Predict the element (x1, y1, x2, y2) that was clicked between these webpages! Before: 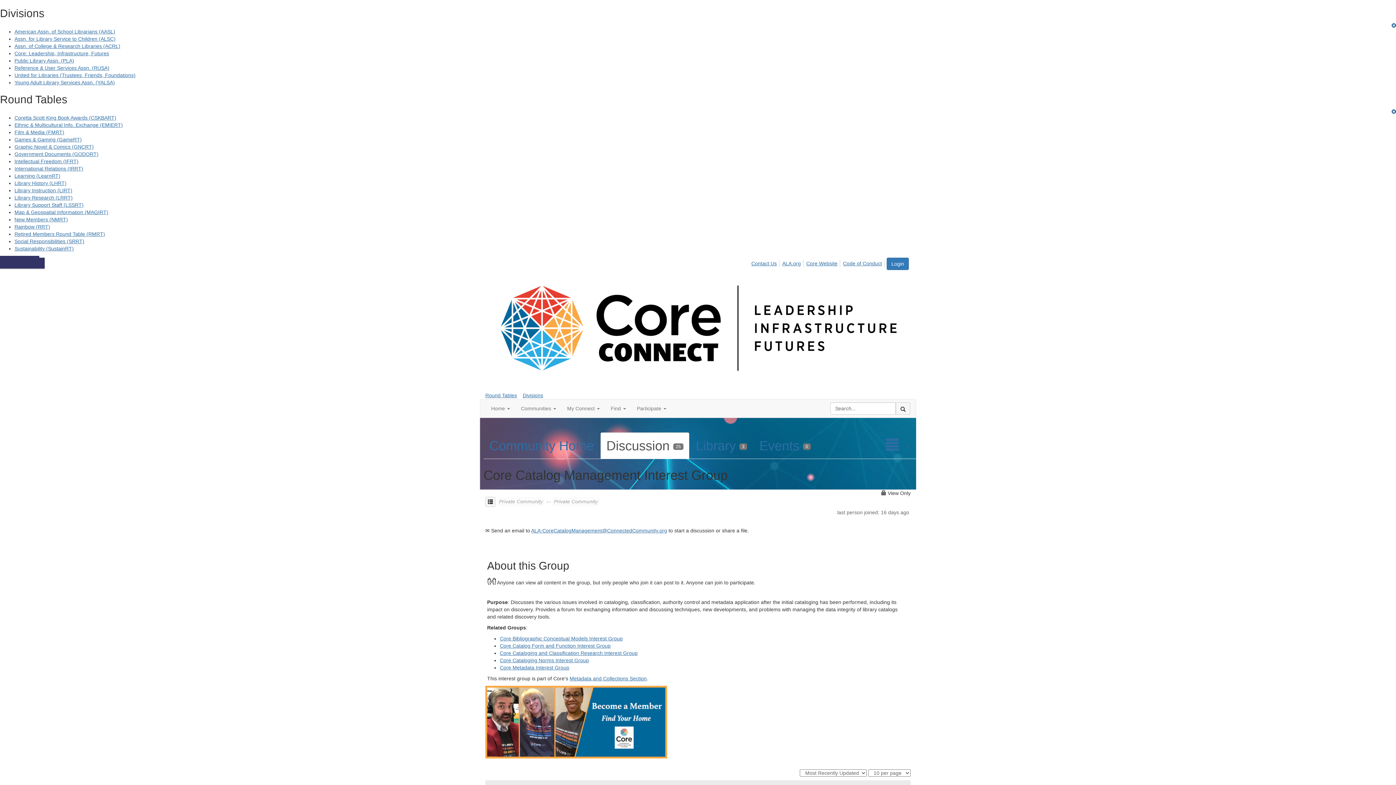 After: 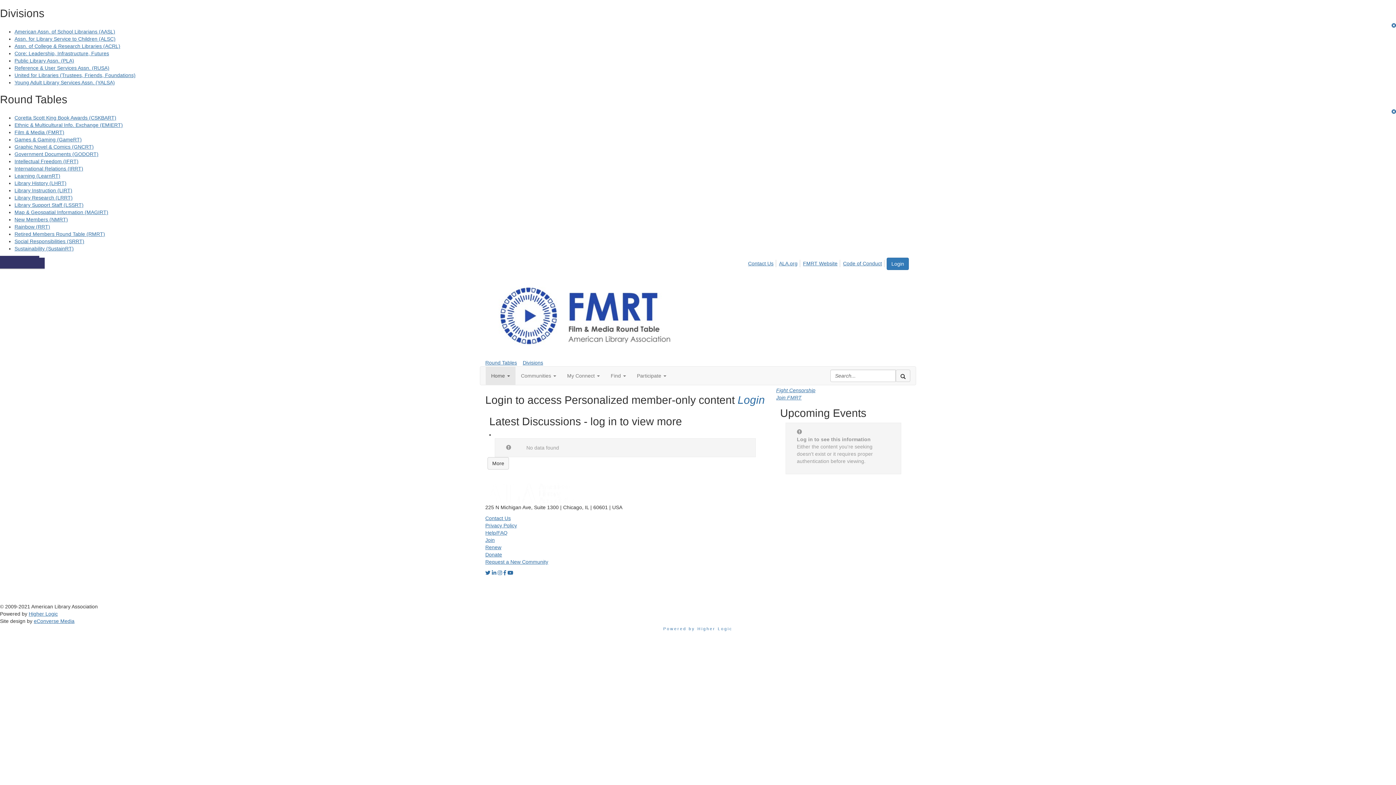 Action: bbox: (14, 129, 64, 135) label: Film & Media (FMRT)